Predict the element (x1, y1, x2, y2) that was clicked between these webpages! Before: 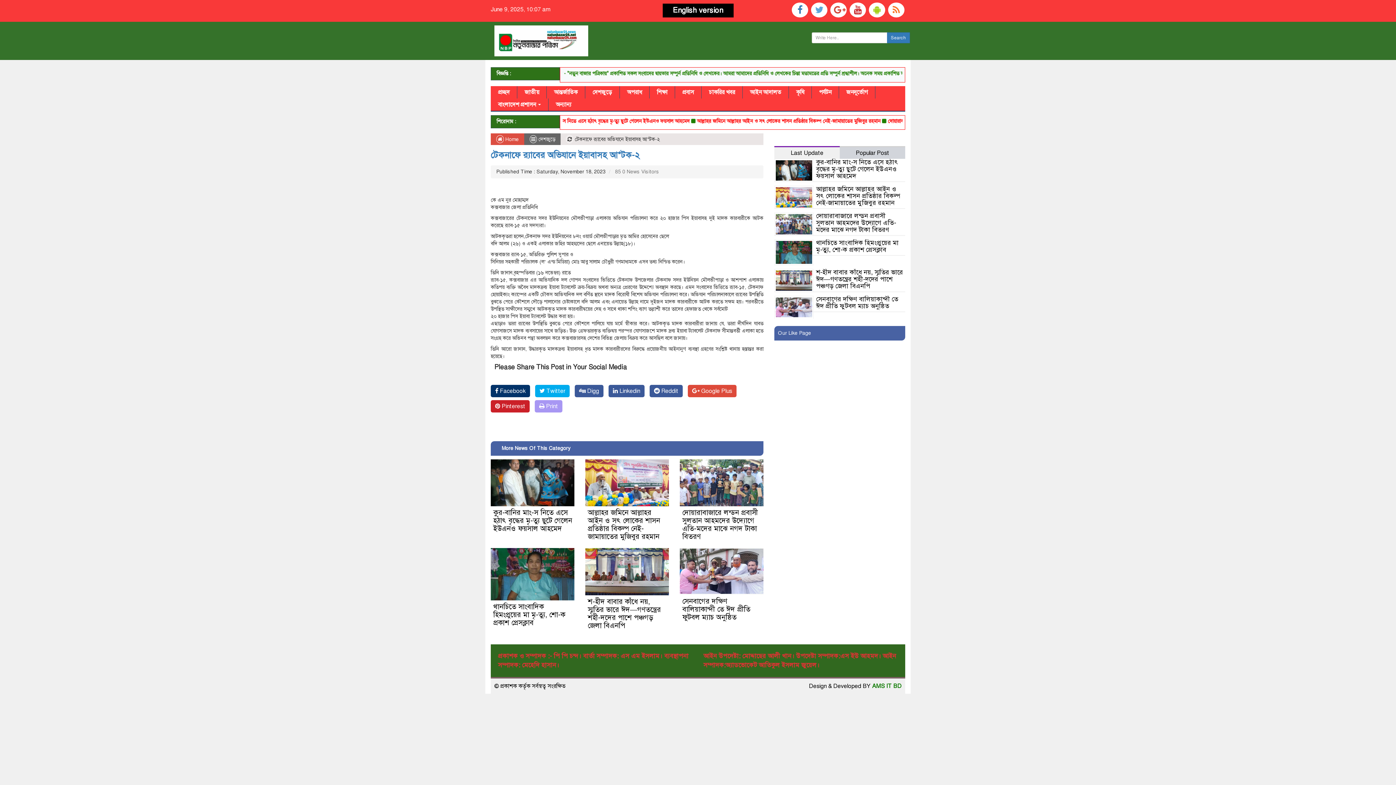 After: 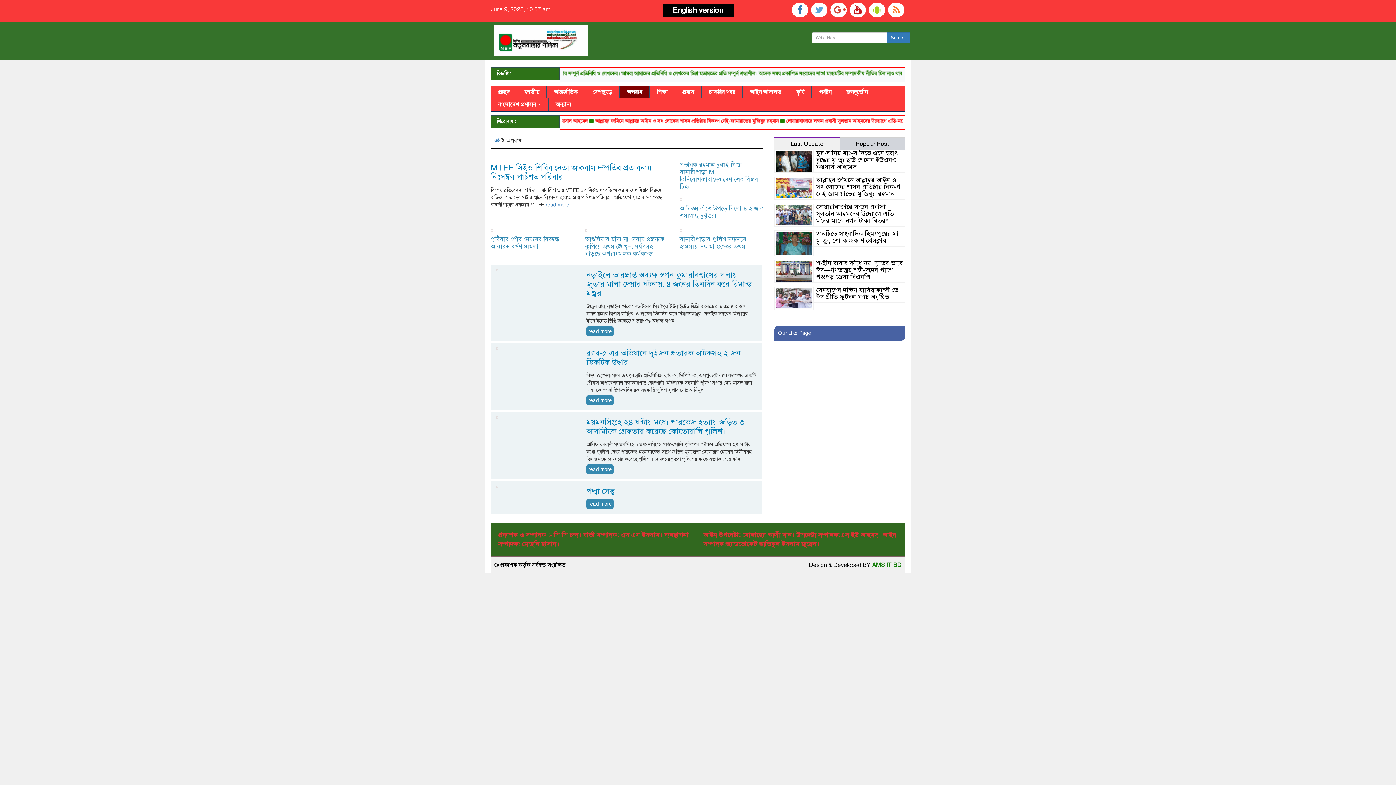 Action: bbox: (620, 86, 649, 98) label: অপরাধ